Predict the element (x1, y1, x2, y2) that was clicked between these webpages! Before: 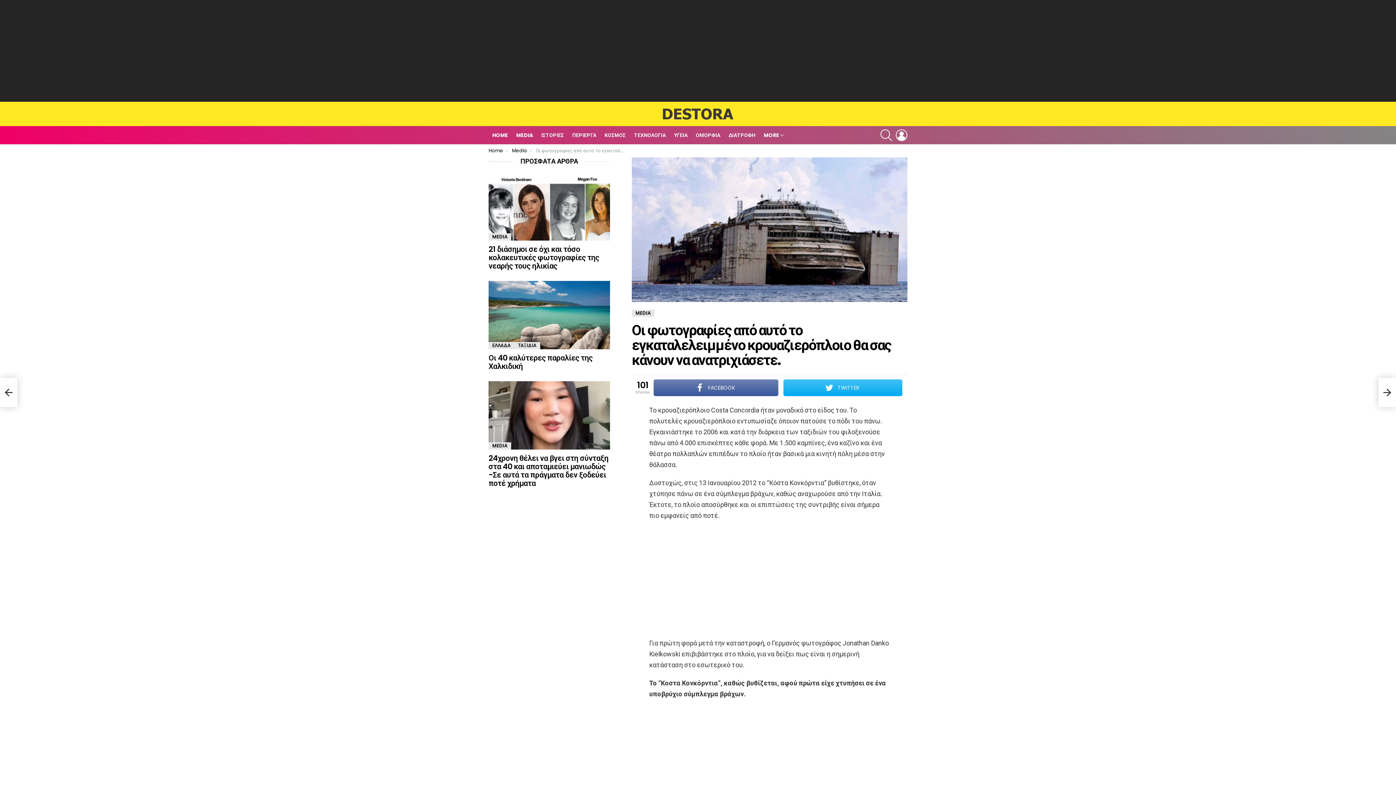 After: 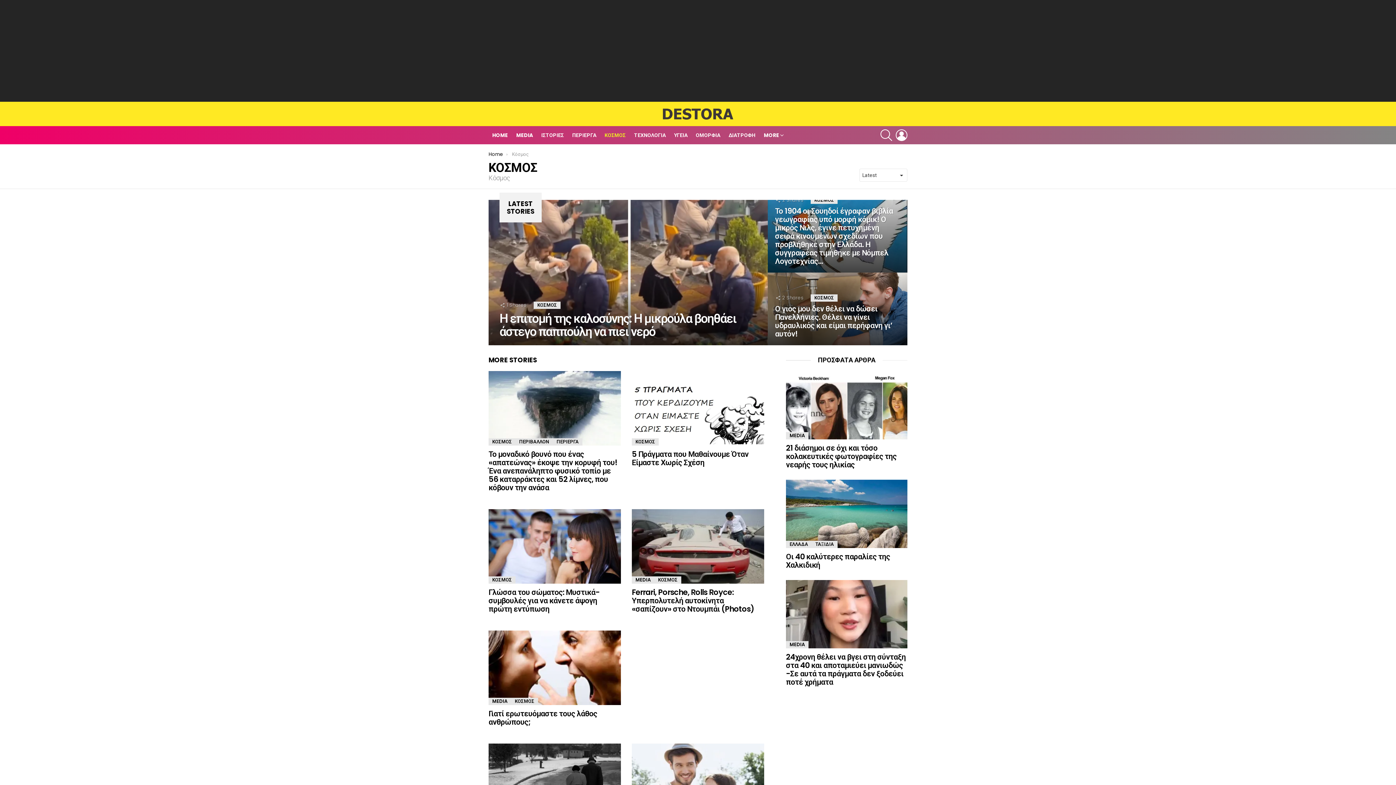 Action: bbox: (601, 129, 629, 140) label: ΚΟΣΜΟΣ